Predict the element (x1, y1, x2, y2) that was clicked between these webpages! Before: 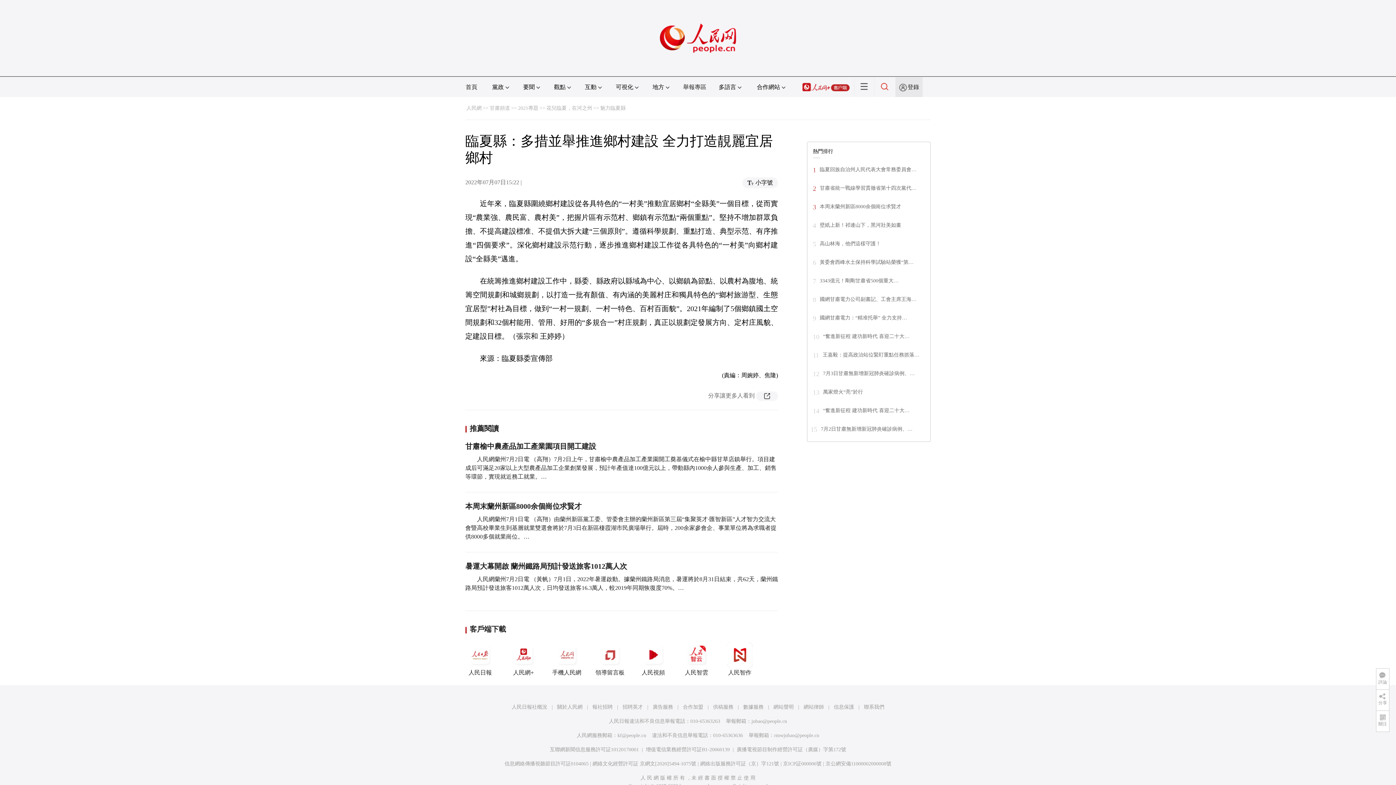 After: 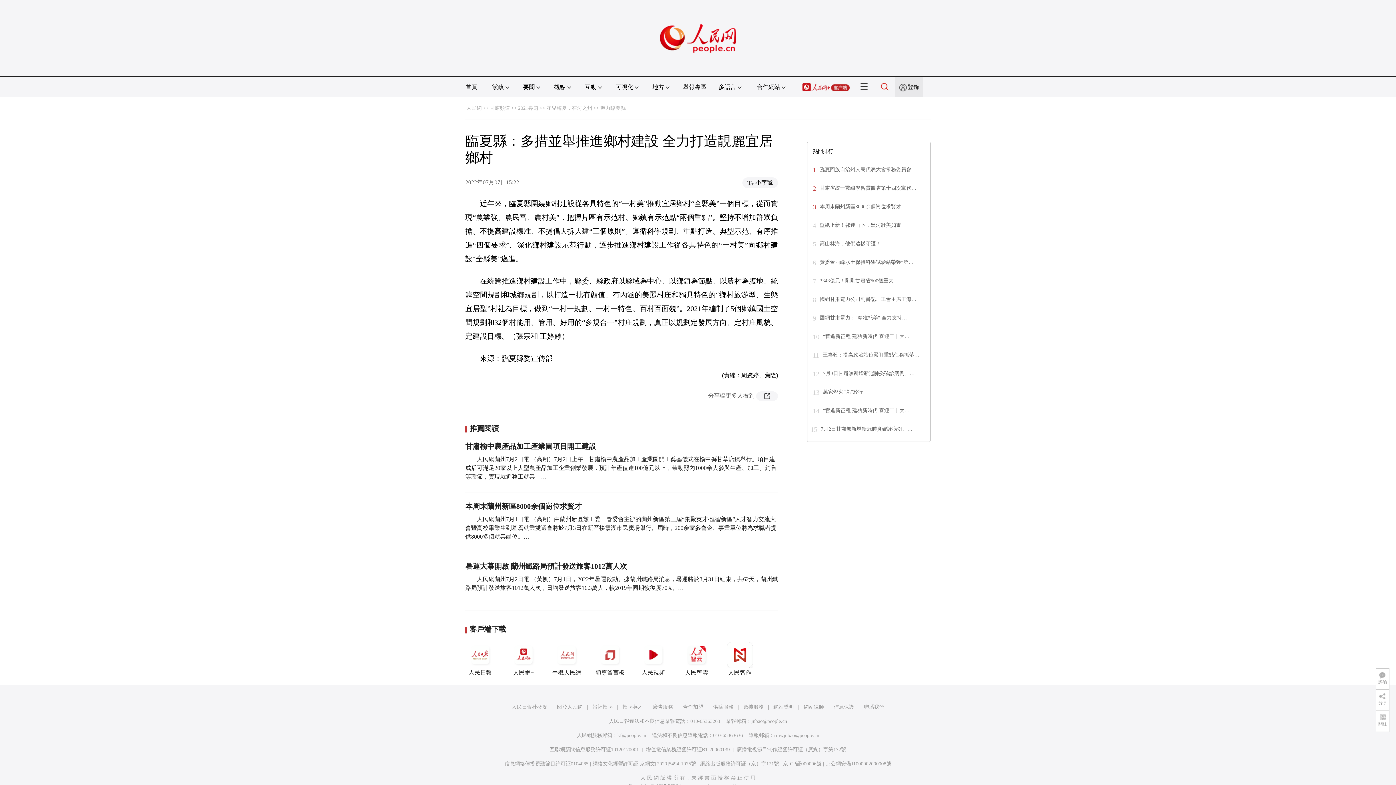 Action: label: 報社招聘 bbox: (592, 704, 612, 710)